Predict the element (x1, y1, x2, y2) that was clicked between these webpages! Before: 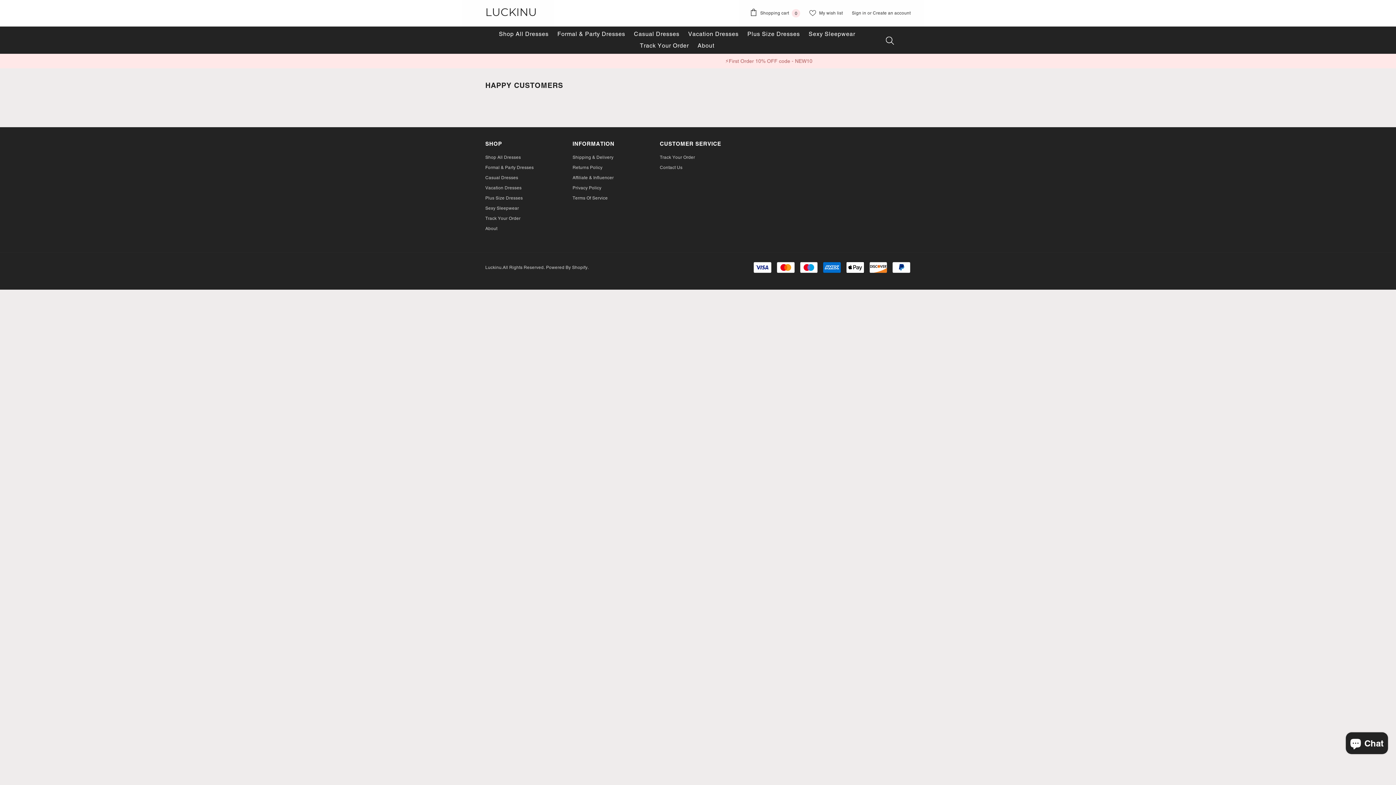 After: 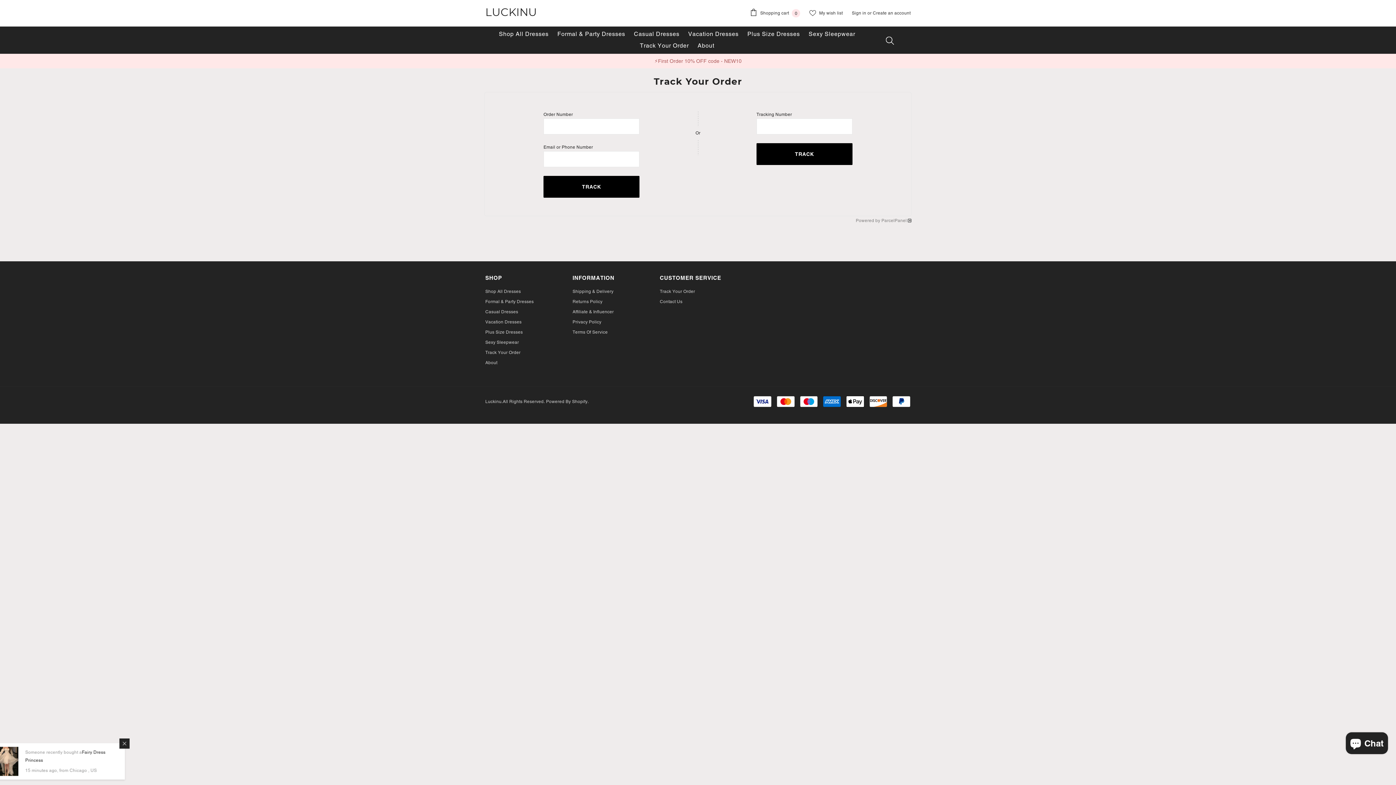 Action: bbox: (485, 213, 520, 223) label: Track Your Order